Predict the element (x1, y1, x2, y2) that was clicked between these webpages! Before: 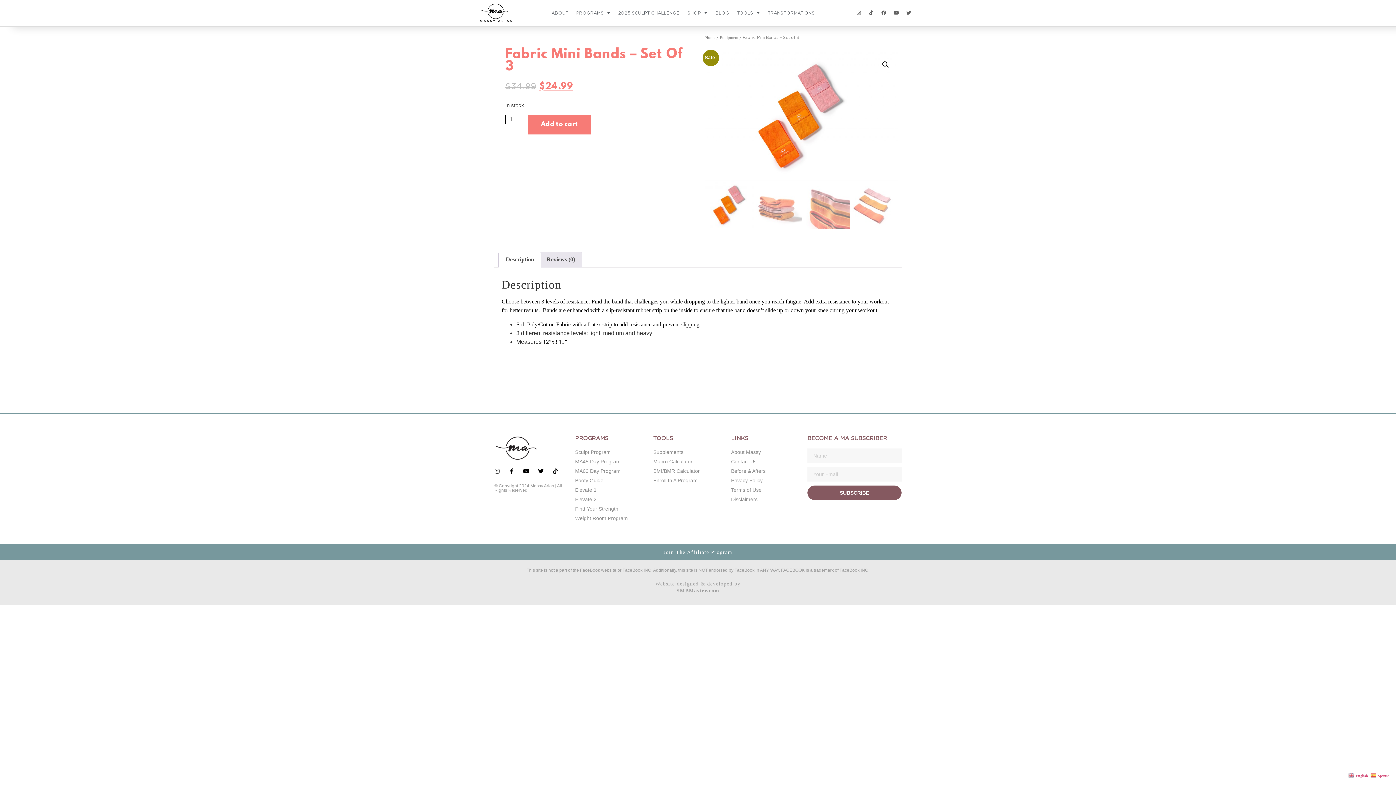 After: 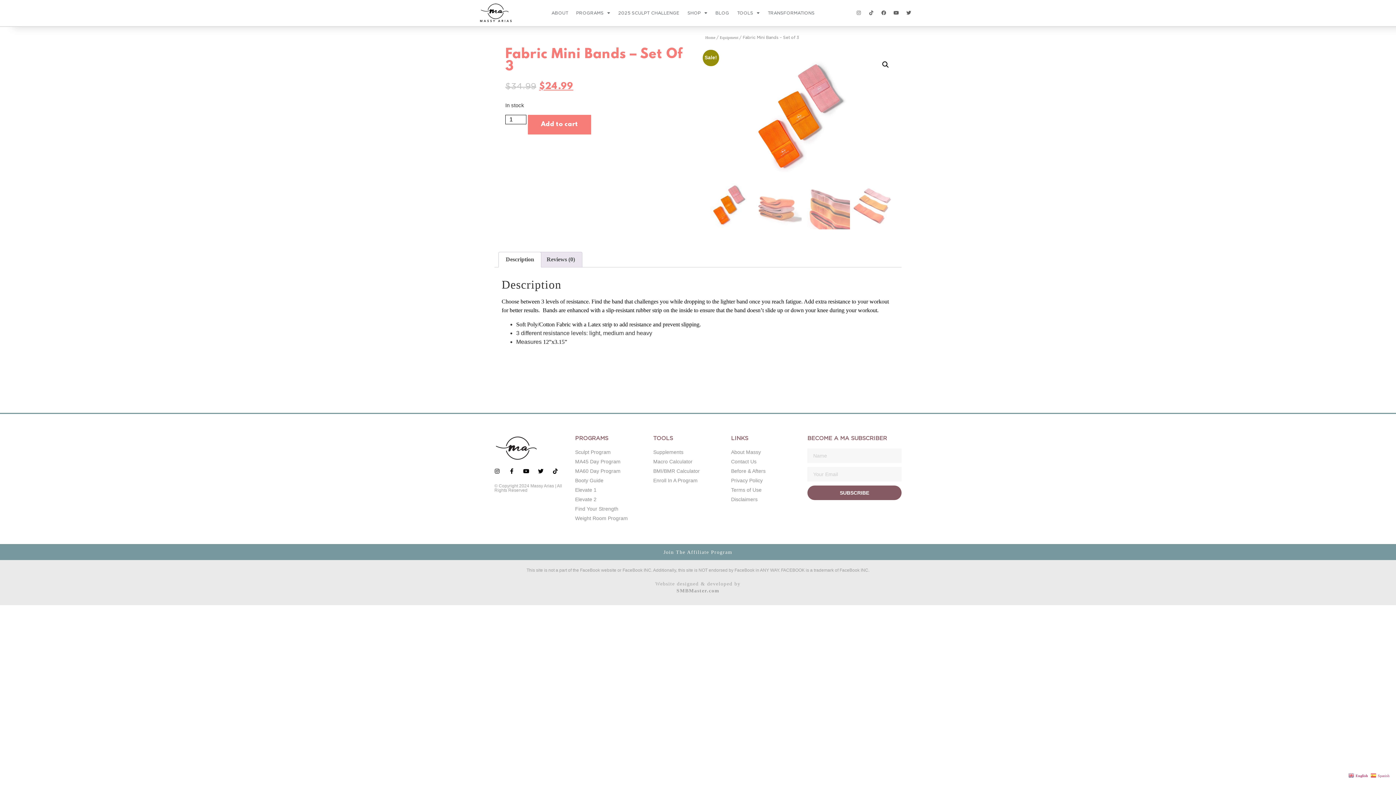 Action: bbox: (854, 8, 863, 17) label: Instagram